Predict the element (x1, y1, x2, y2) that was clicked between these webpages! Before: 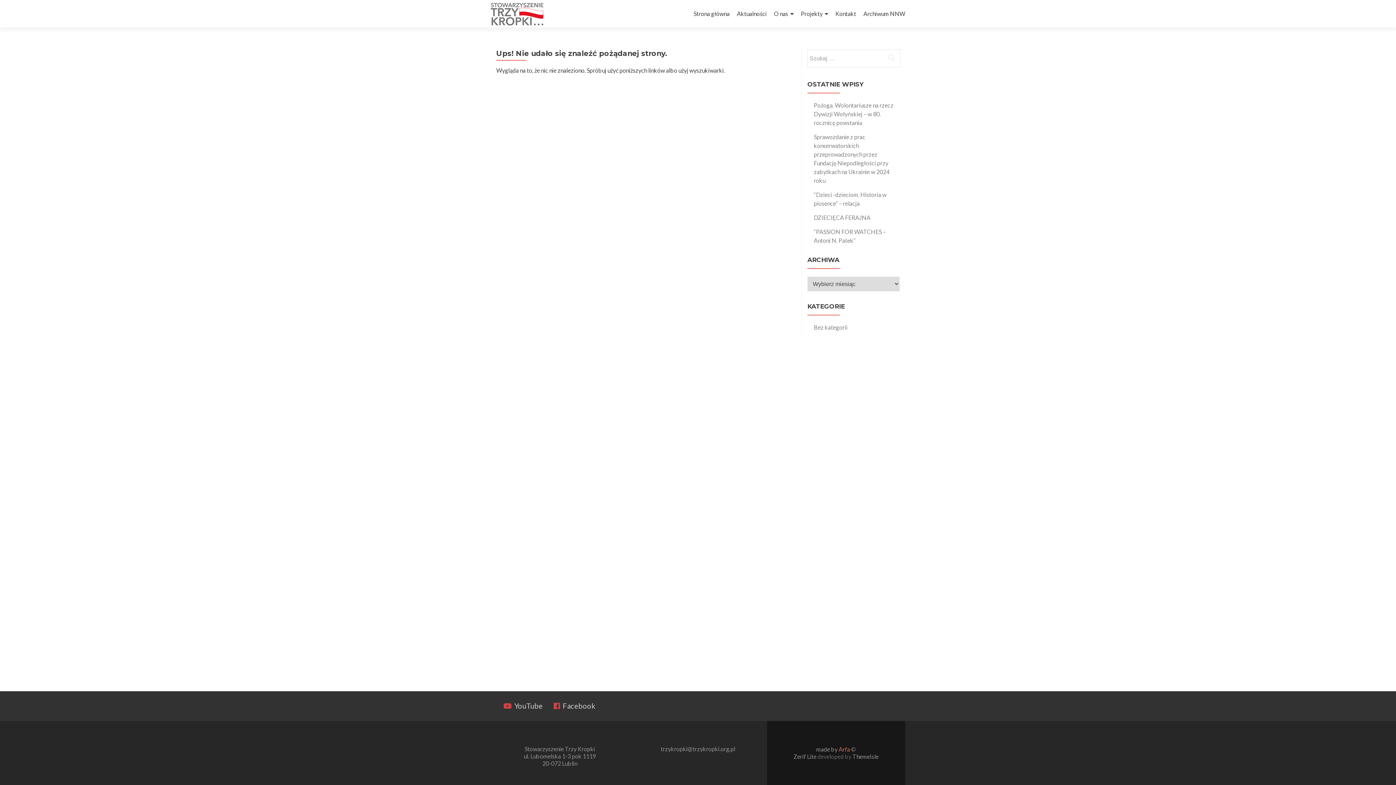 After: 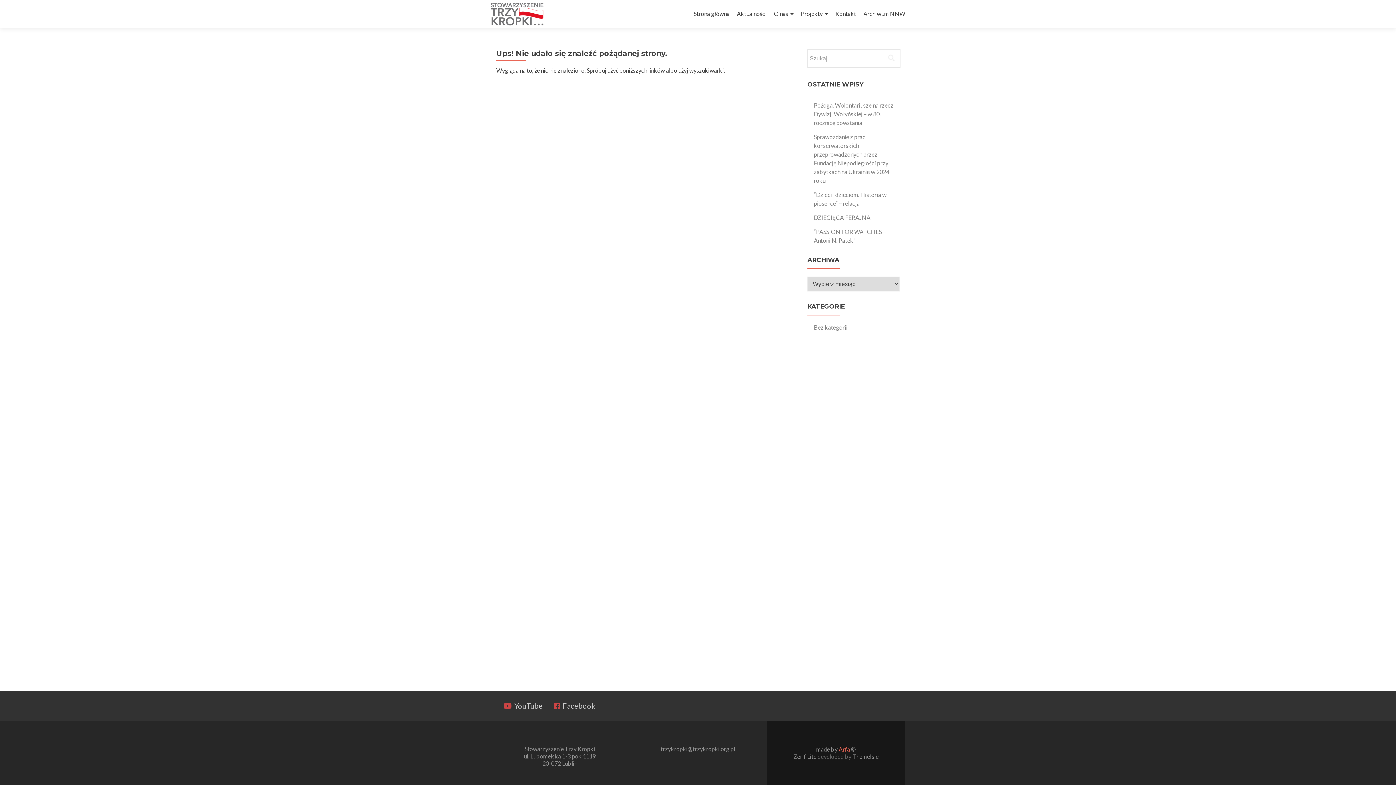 Action: label: ThemeIsle bbox: (852, 753, 878, 760)